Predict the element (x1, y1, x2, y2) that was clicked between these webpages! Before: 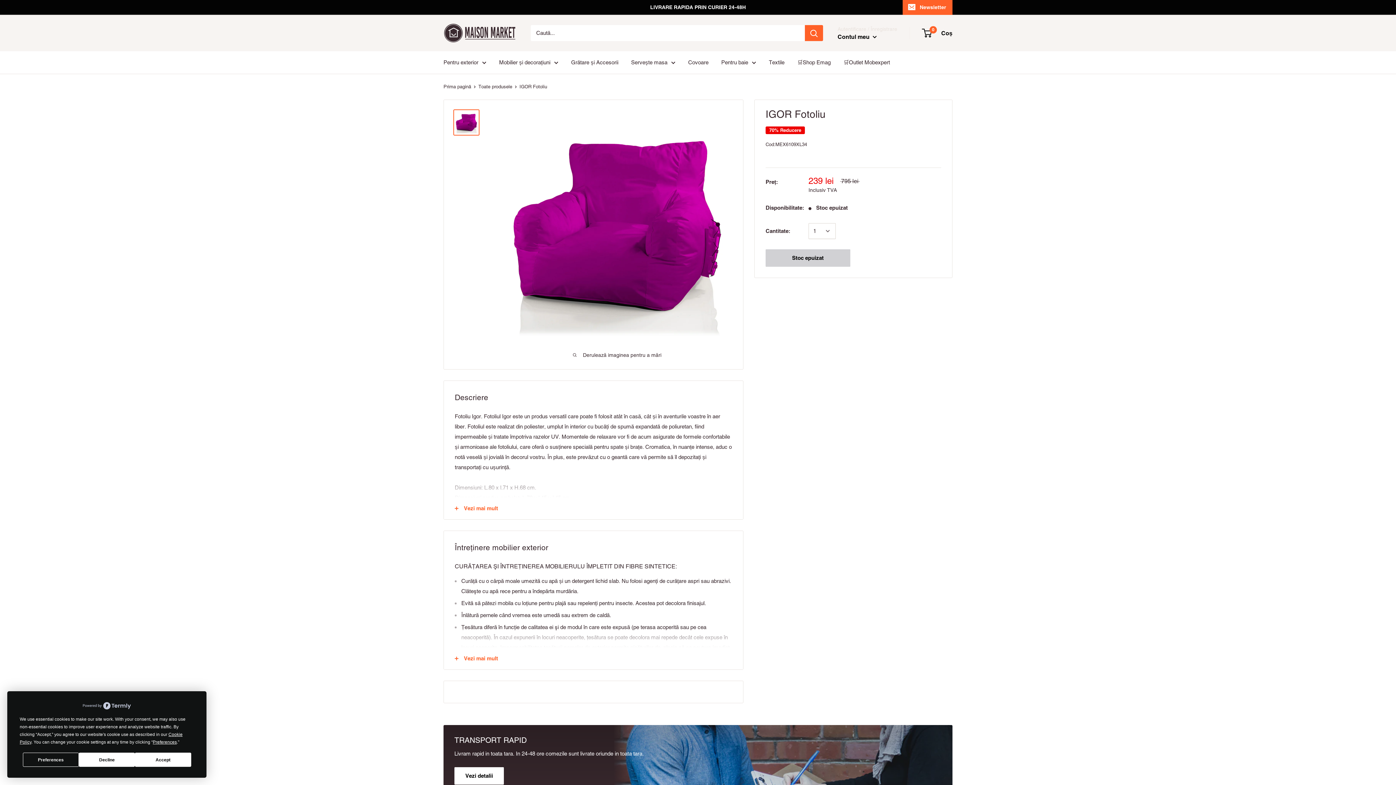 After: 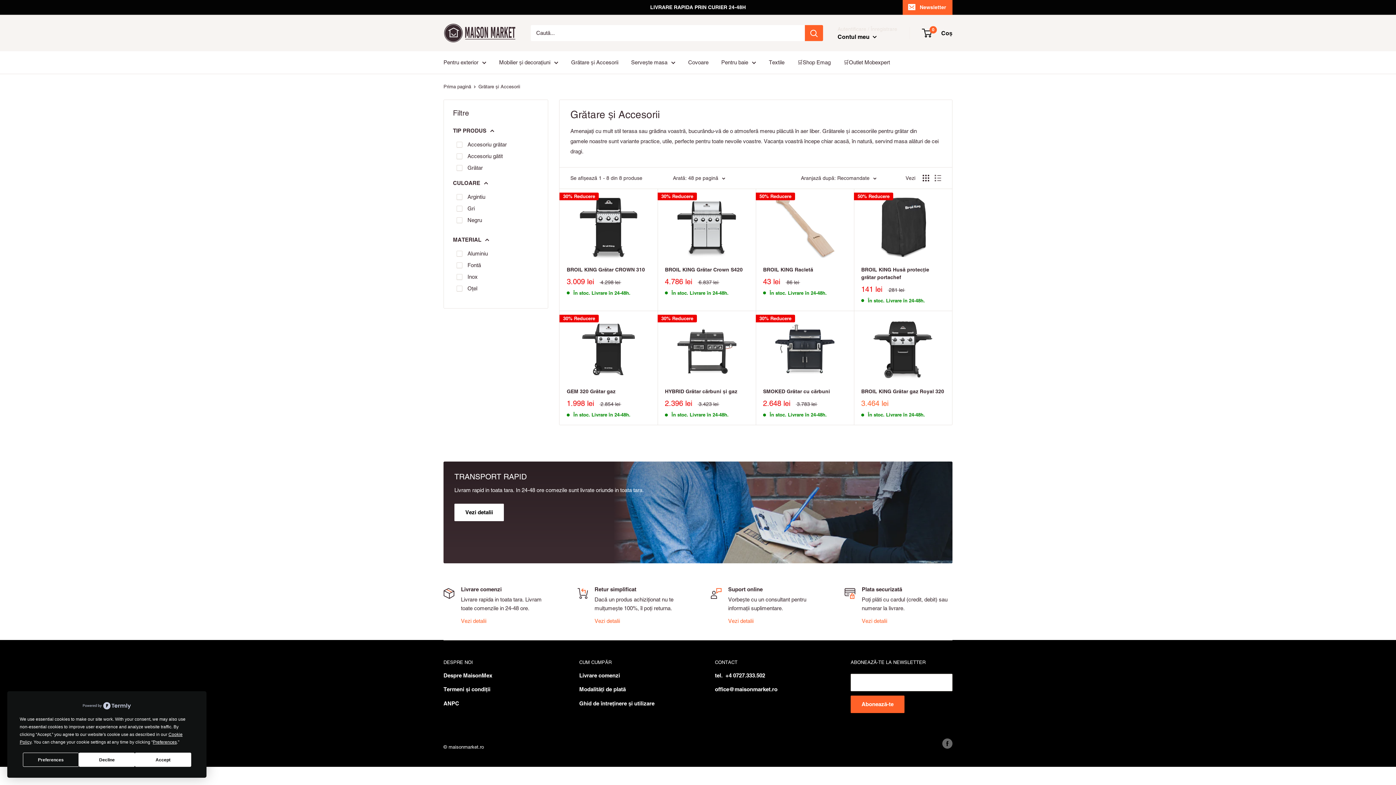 Action: label: Grătare și Accesorii bbox: (571, 57, 618, 67)